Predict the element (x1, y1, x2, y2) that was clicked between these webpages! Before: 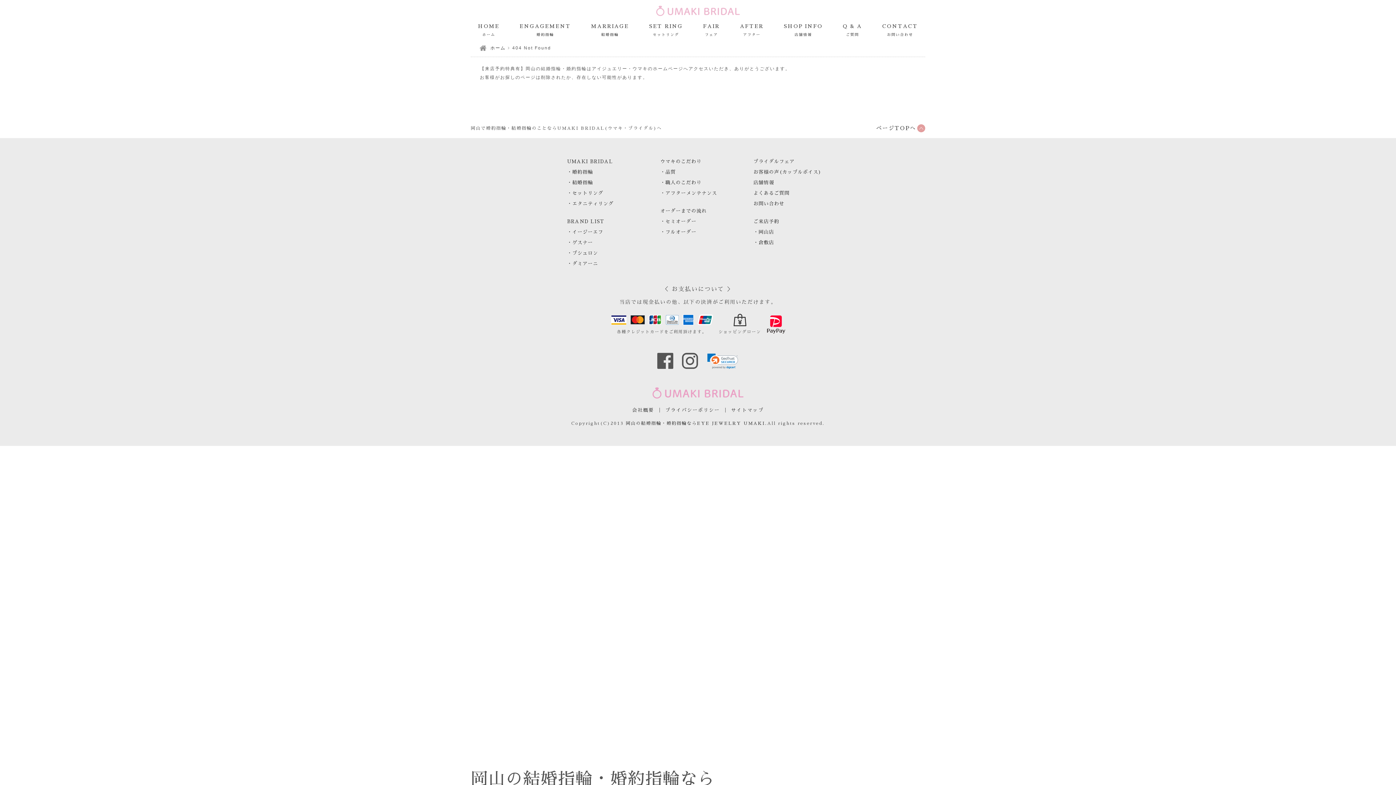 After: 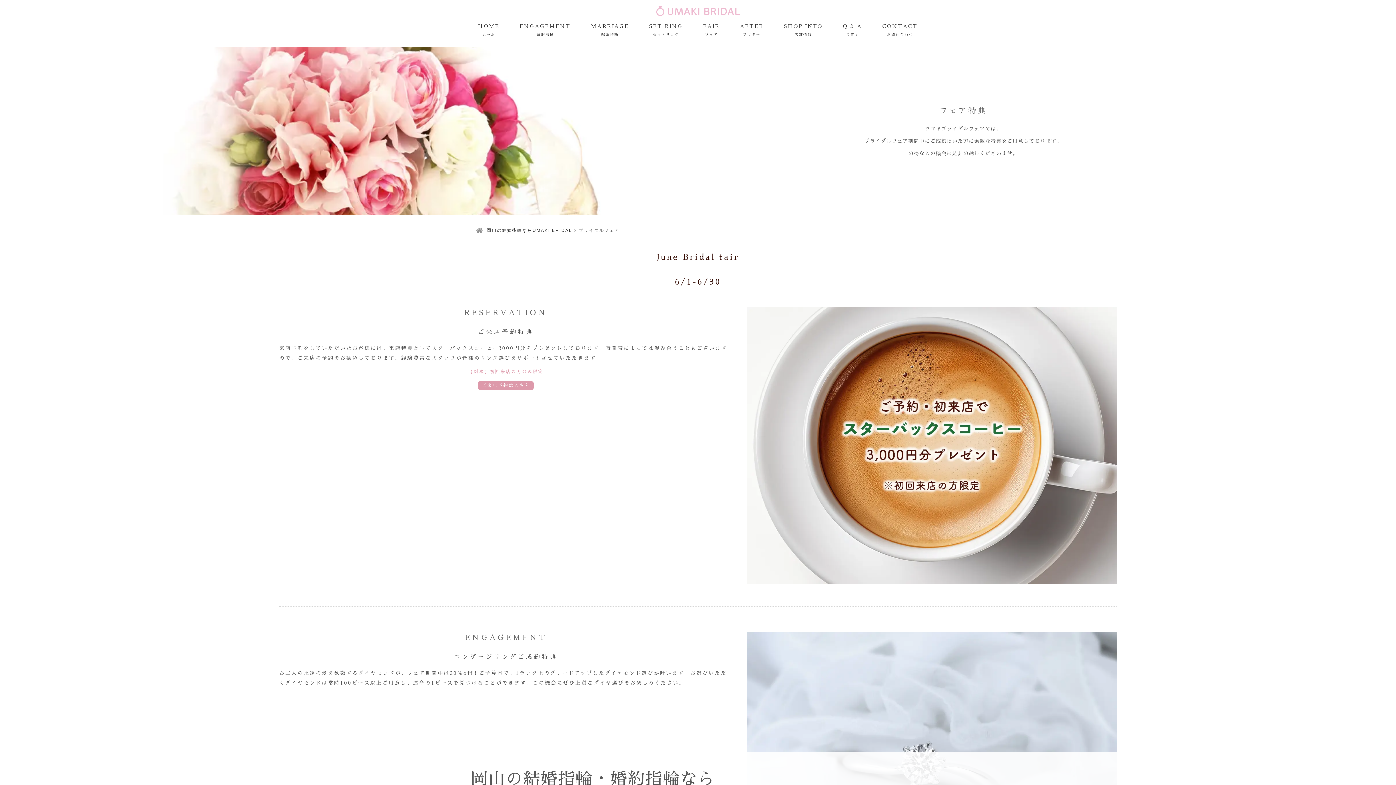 Action: bbox: (697, 21, 725, 38) label: FAIR
フェア